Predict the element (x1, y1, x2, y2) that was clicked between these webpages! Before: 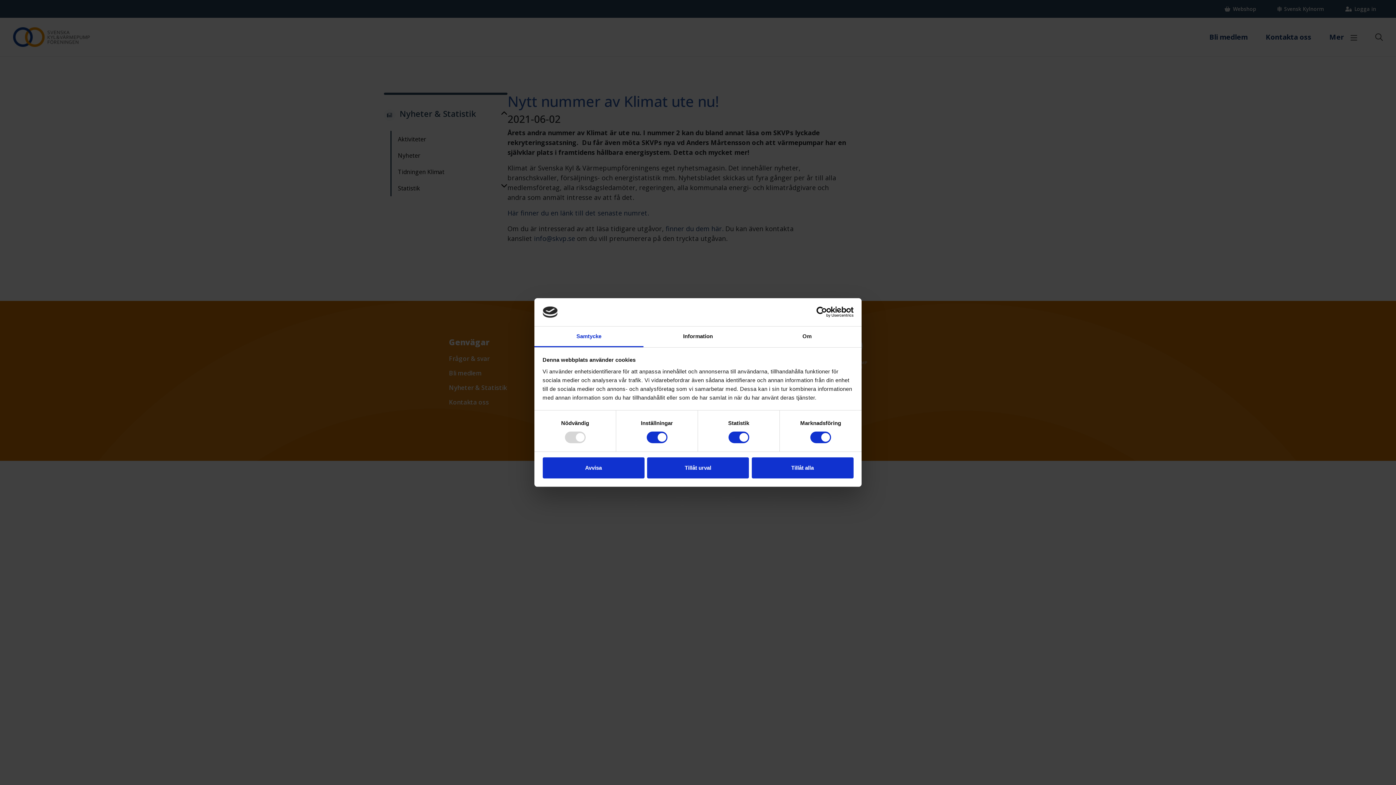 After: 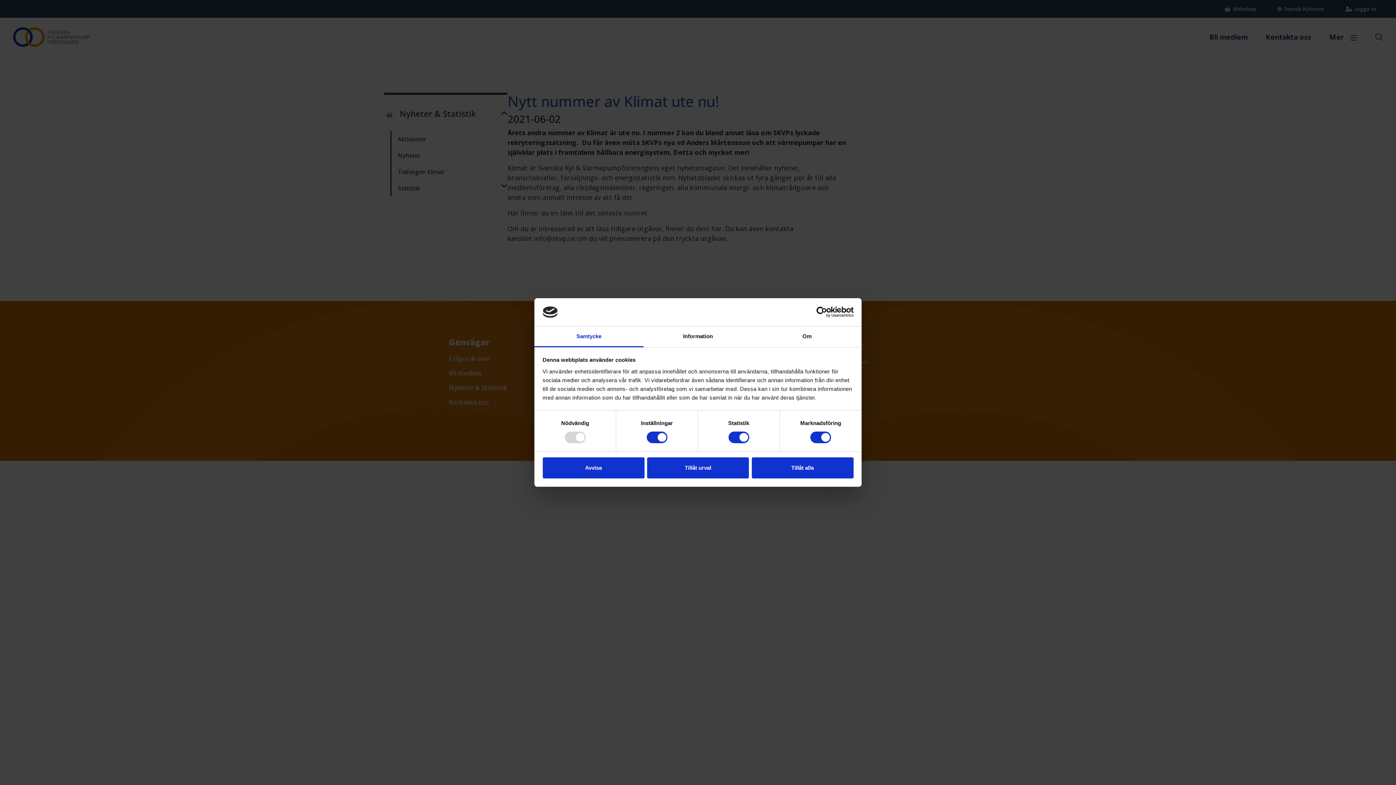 Action: bbox: (790, 306, 853, 317) label: Usercentrics Cookiebot - opens in a new window